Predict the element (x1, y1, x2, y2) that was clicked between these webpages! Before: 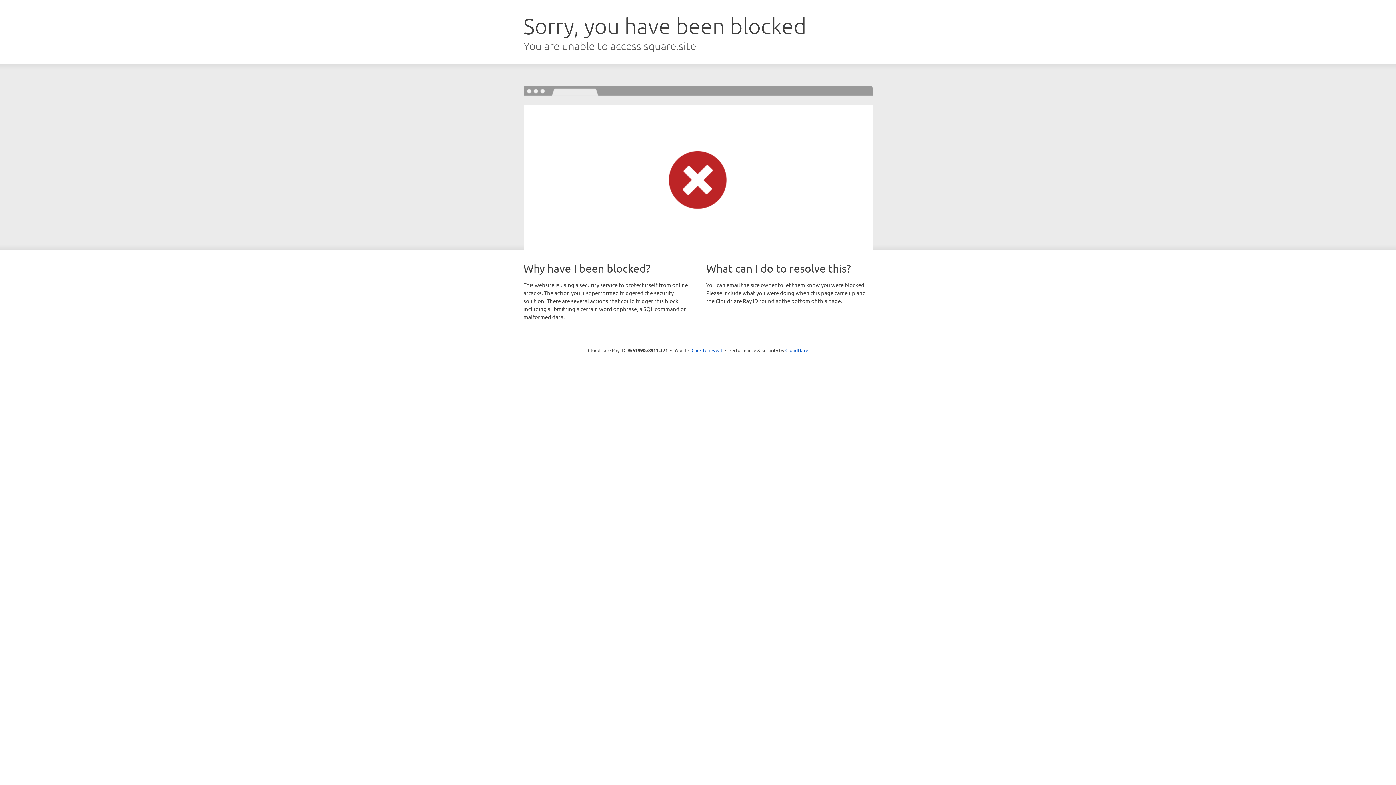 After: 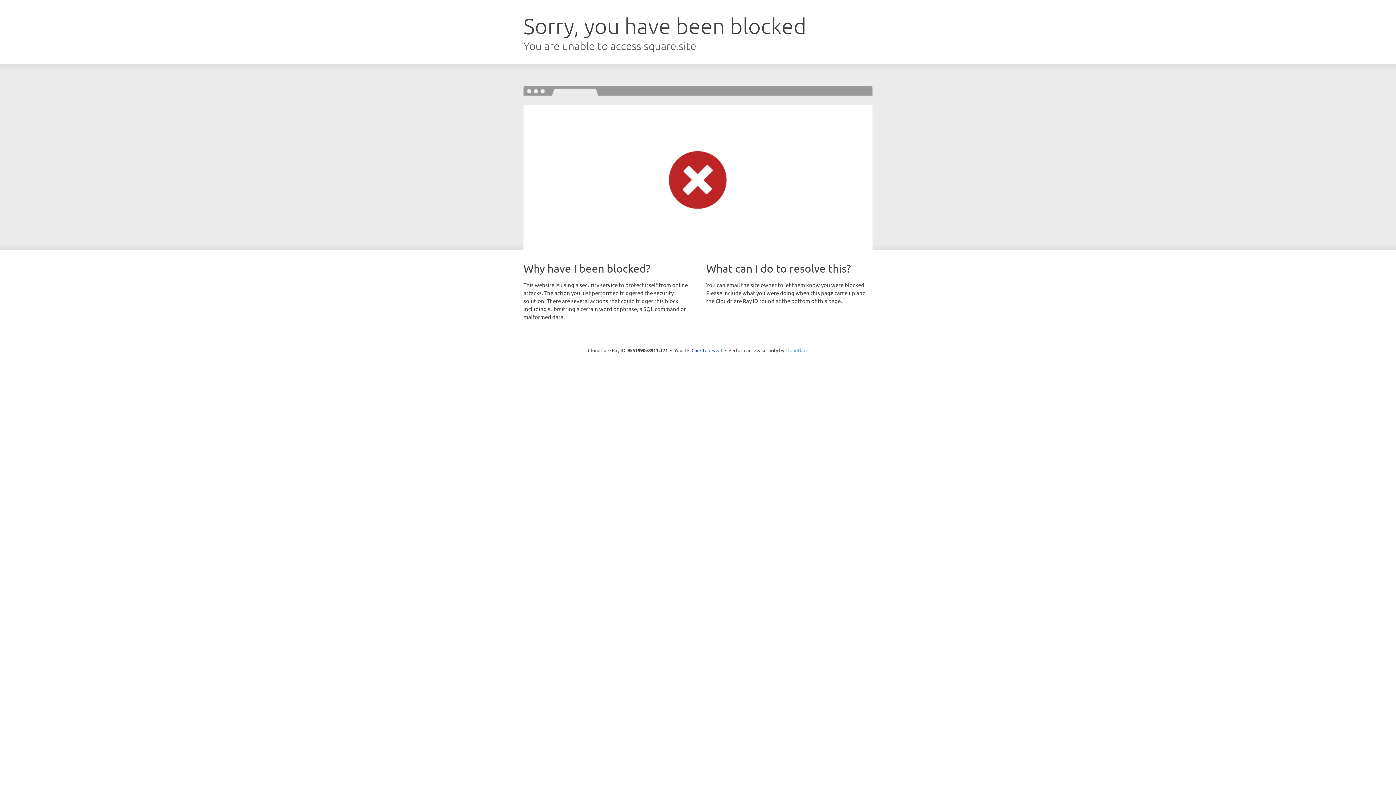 Action: label: Cloudflare bbox: (785, 347, 808, 353)